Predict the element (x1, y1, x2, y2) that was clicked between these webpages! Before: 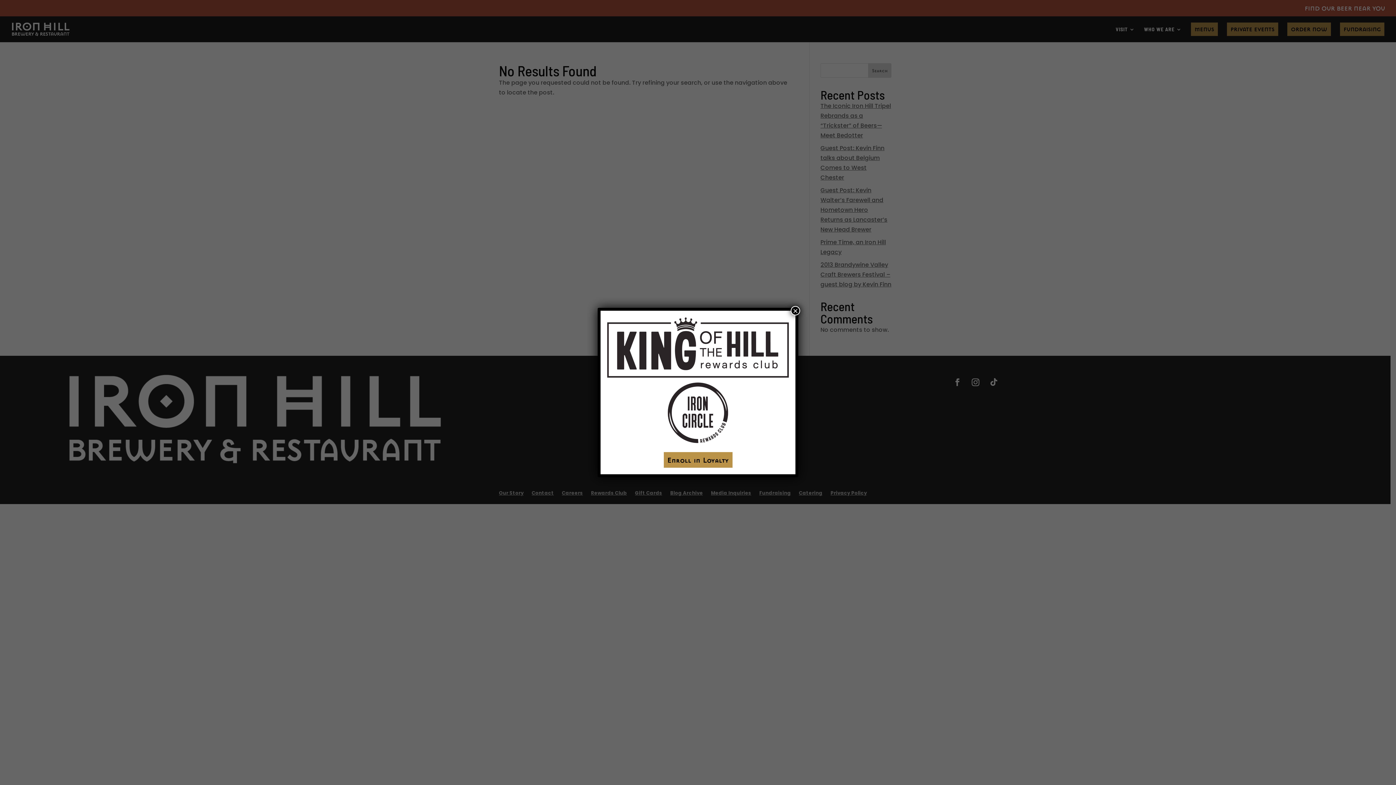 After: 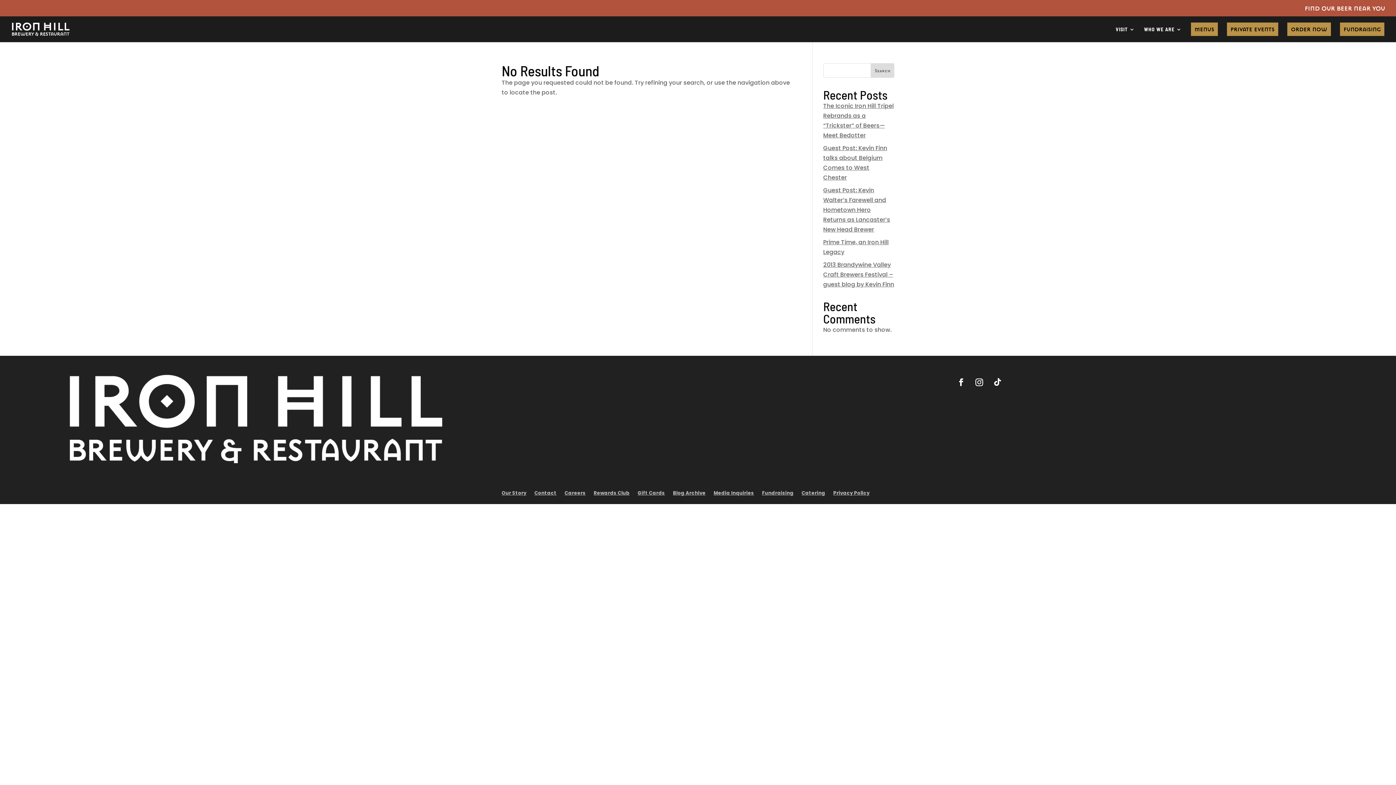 Action: label: Close bbox: (790, 306, 800, 315)